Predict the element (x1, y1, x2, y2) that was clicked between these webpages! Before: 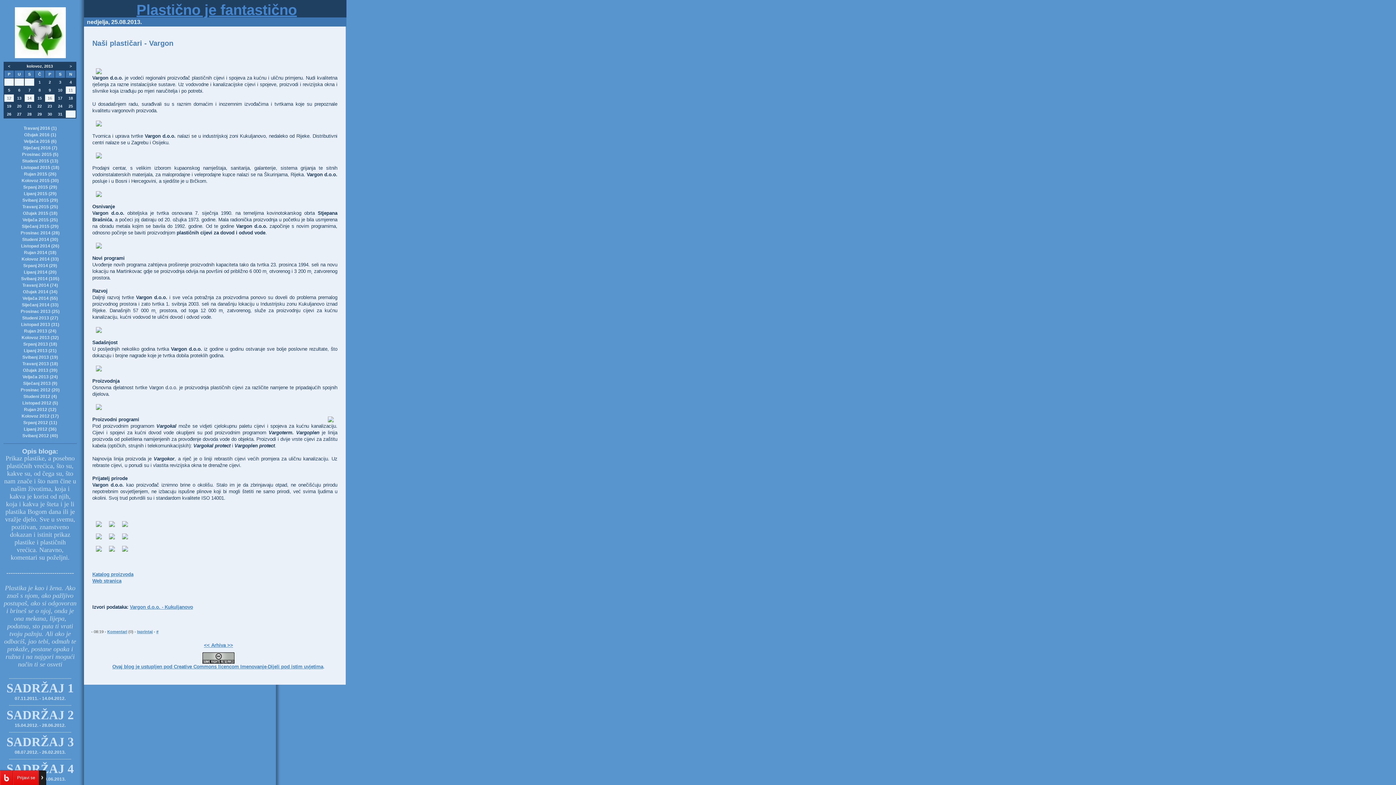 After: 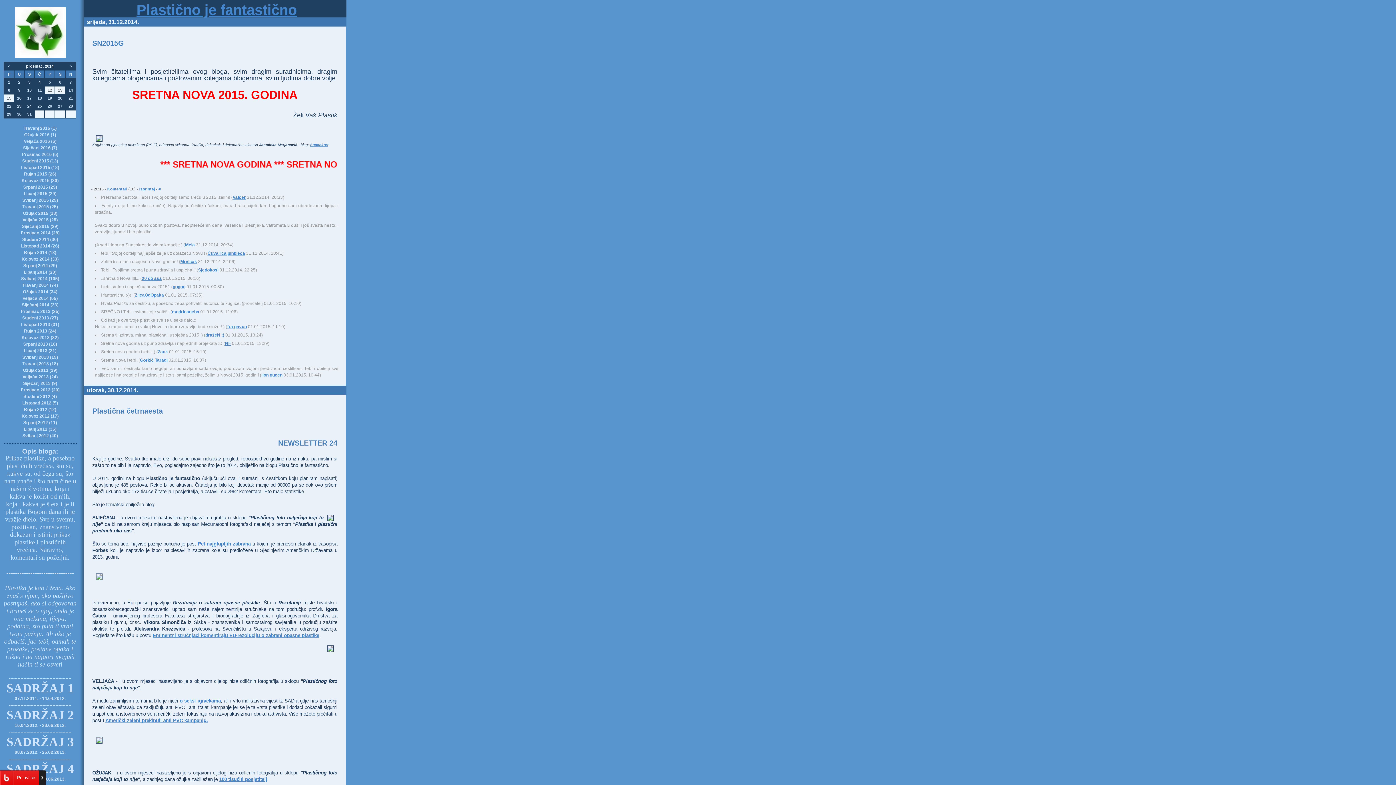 Action: label: Prosinac 2014 (28) bbox: (20, 230, 59, 235)